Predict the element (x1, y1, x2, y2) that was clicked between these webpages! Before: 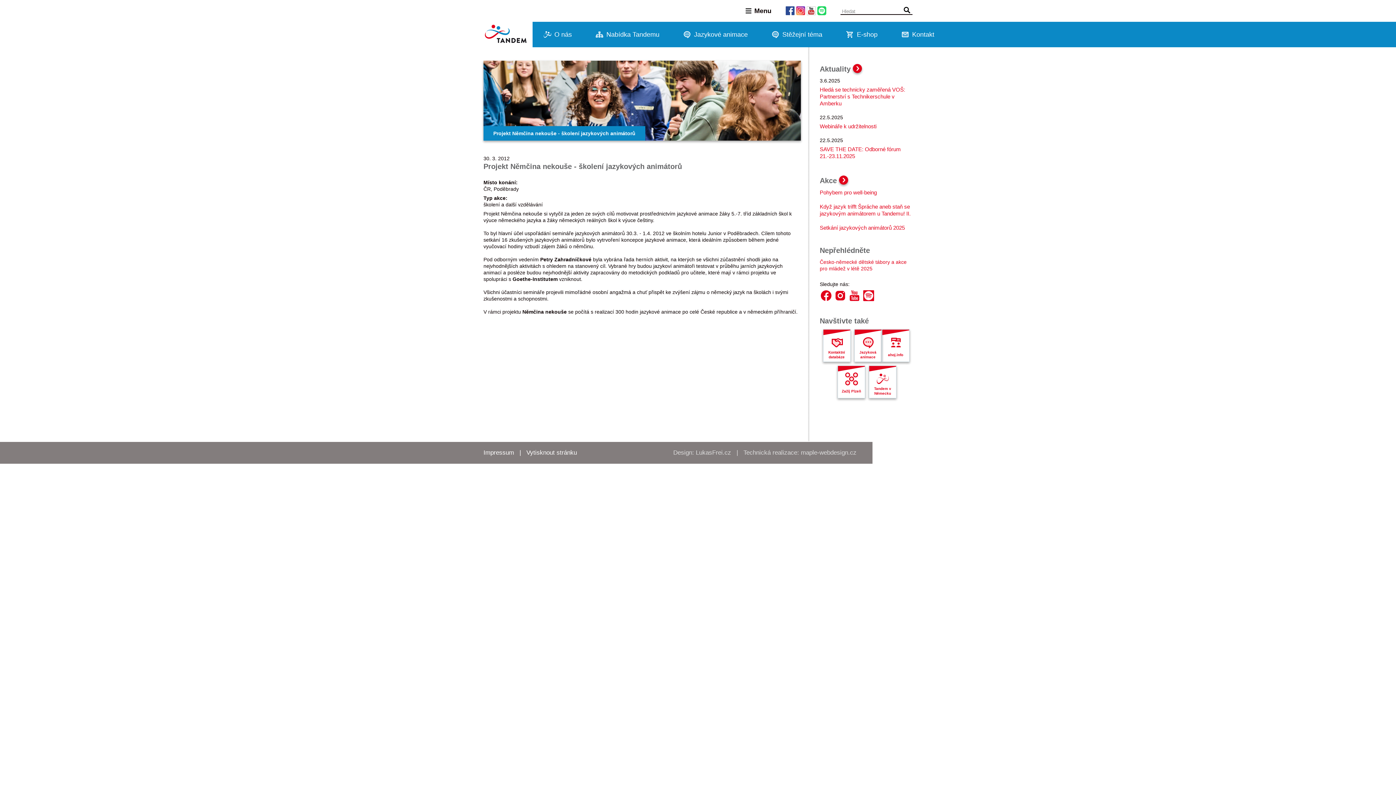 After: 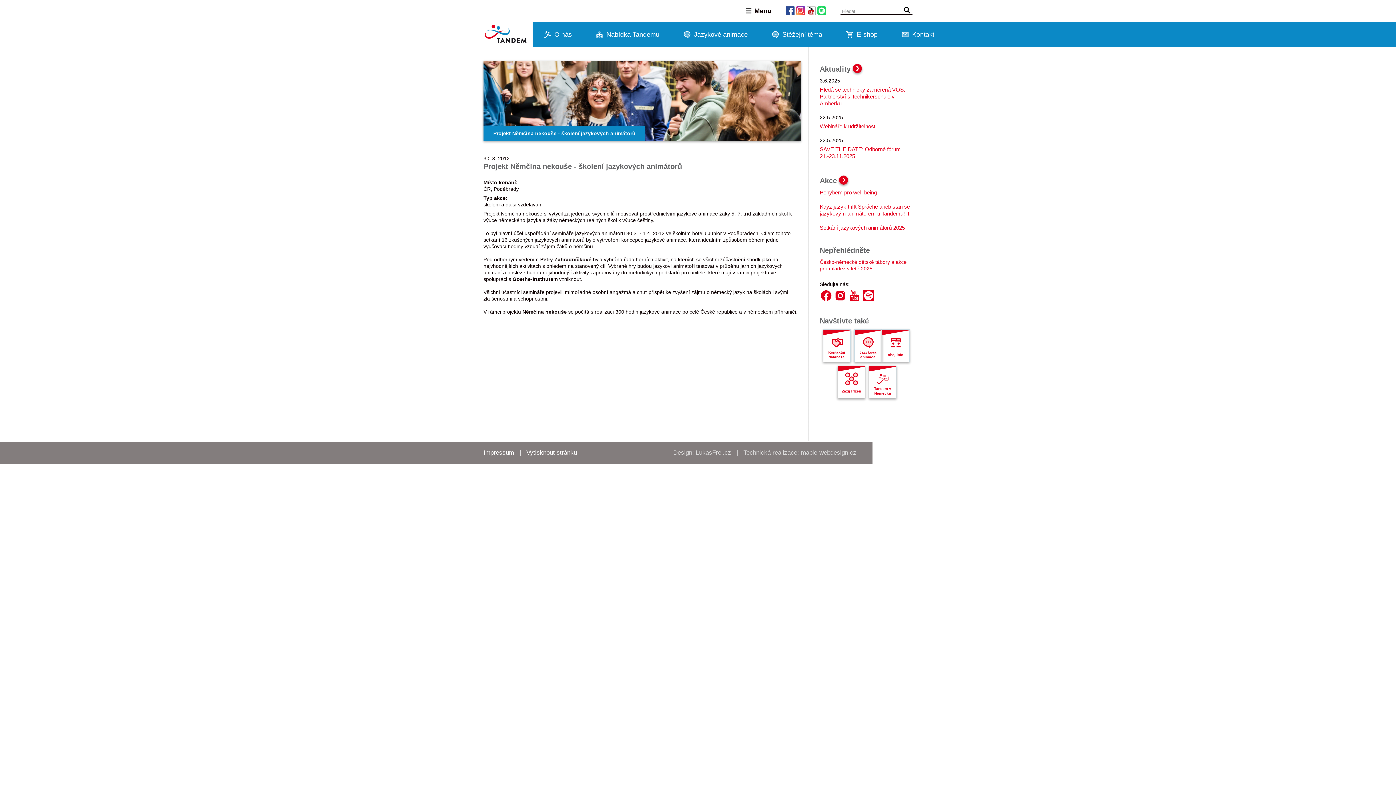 Action: bbox: (796, 10, 805, 16)